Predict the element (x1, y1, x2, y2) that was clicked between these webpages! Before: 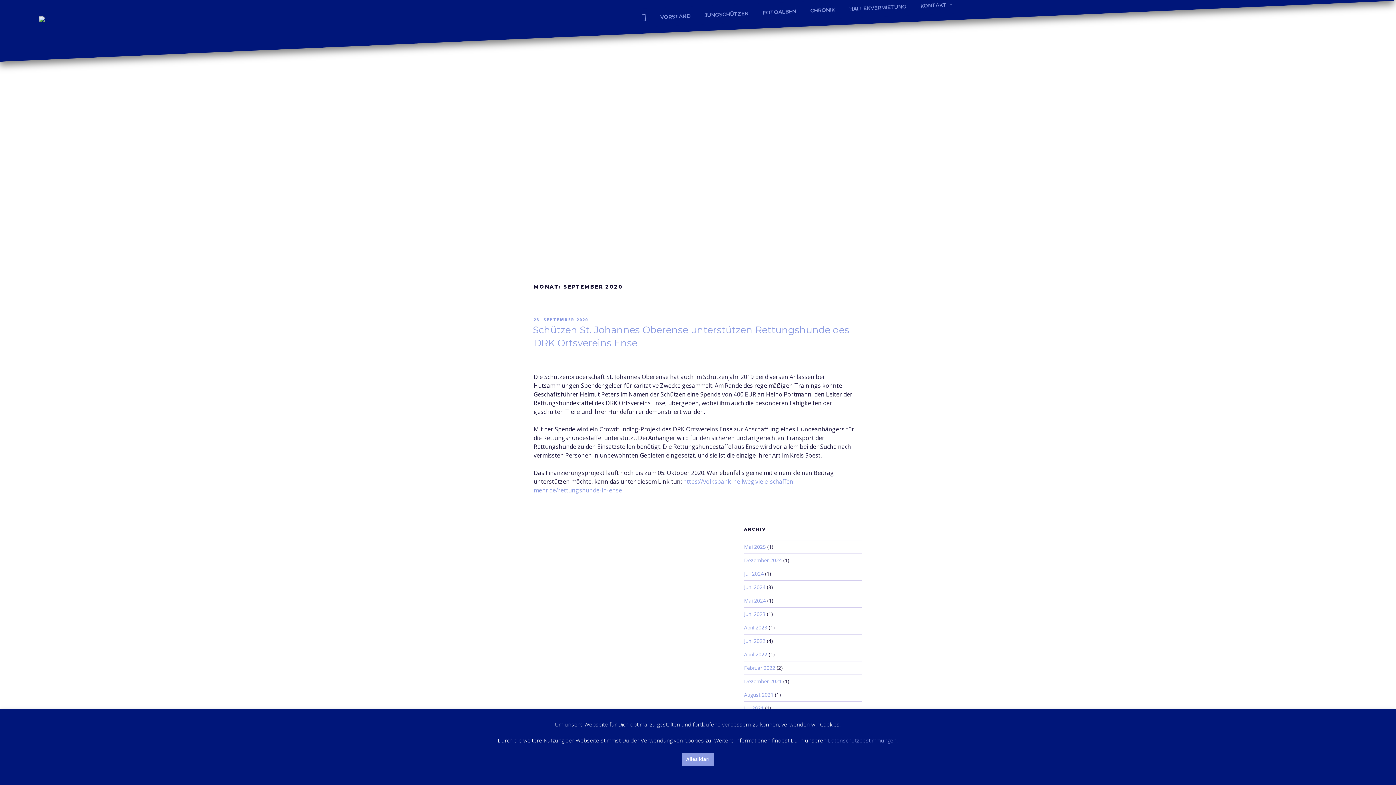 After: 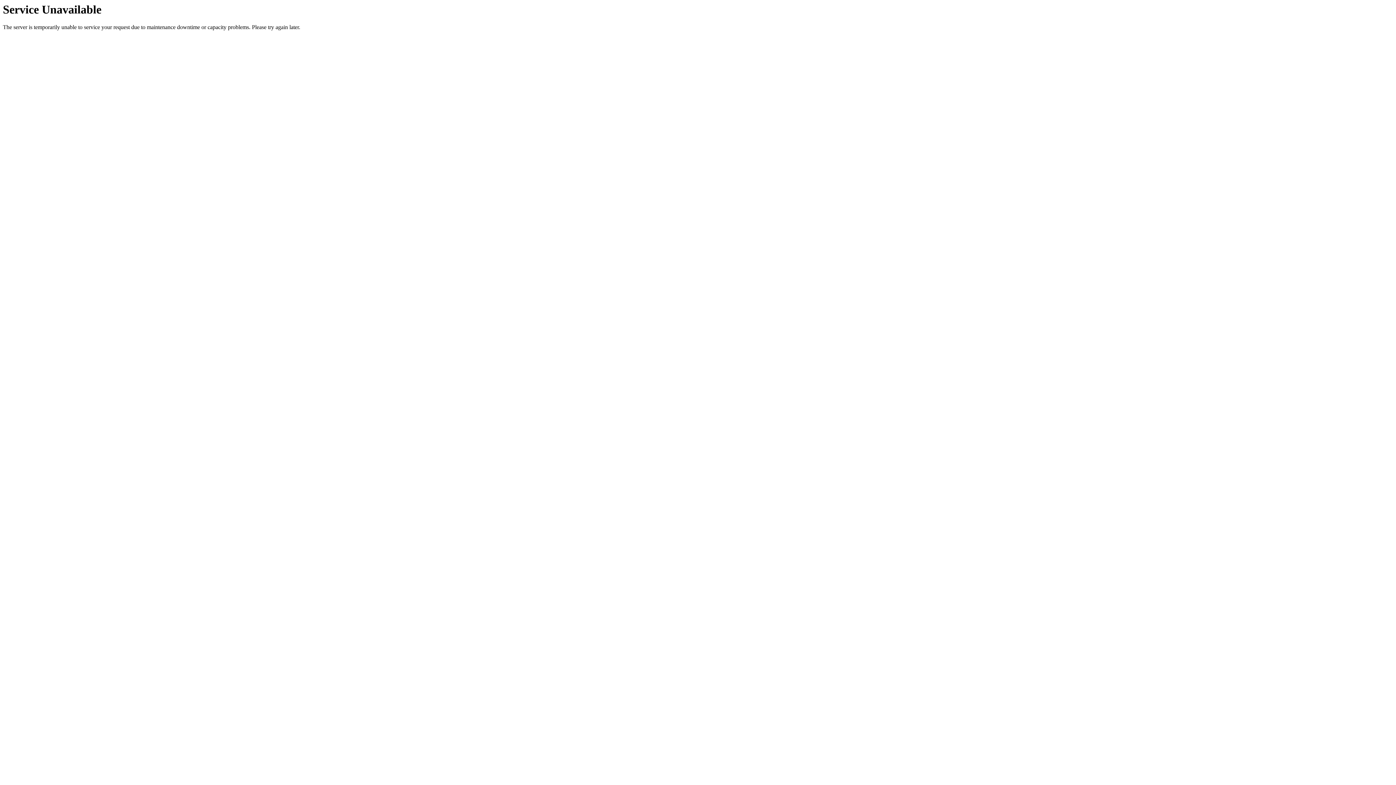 Action: label: JUNGSCHÜTZEN bbox: (698, 4, 755, 24)